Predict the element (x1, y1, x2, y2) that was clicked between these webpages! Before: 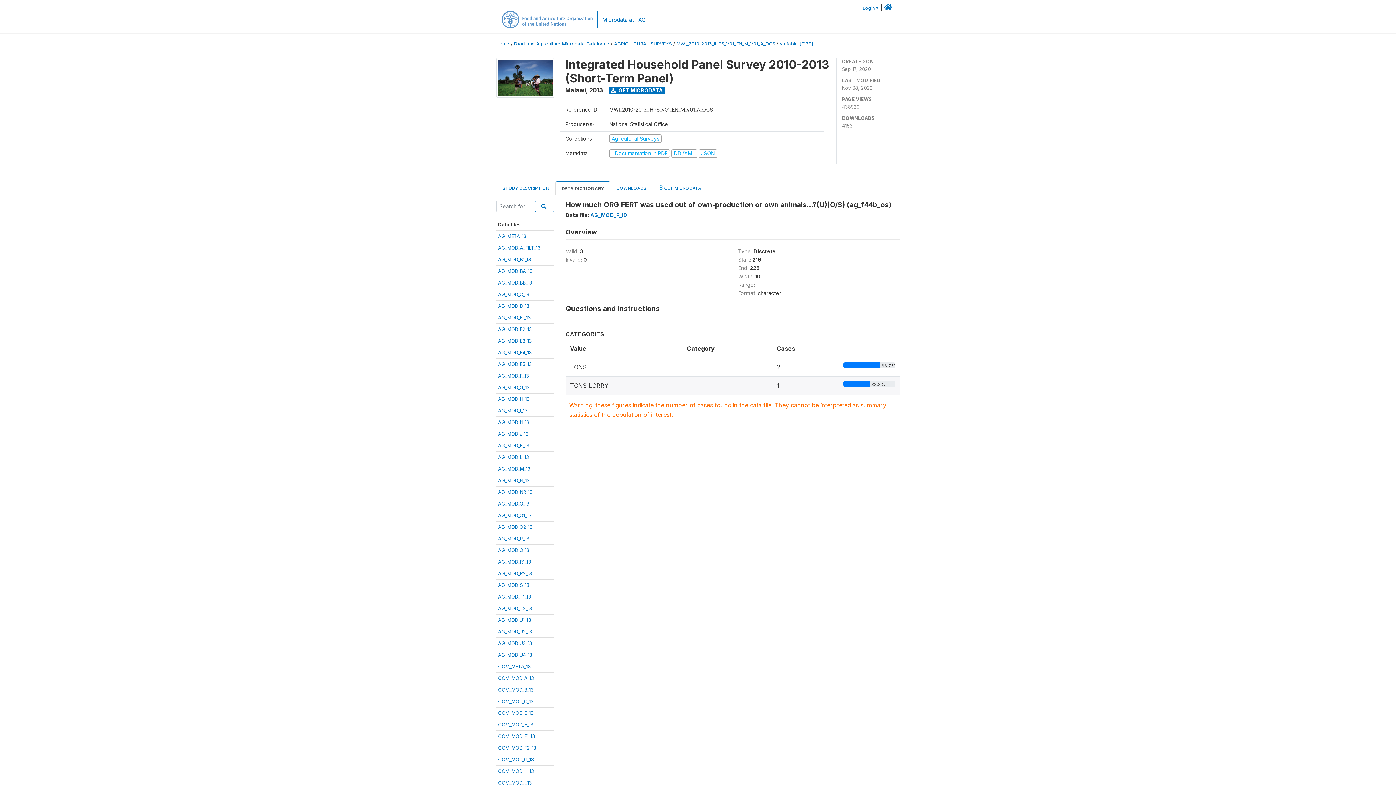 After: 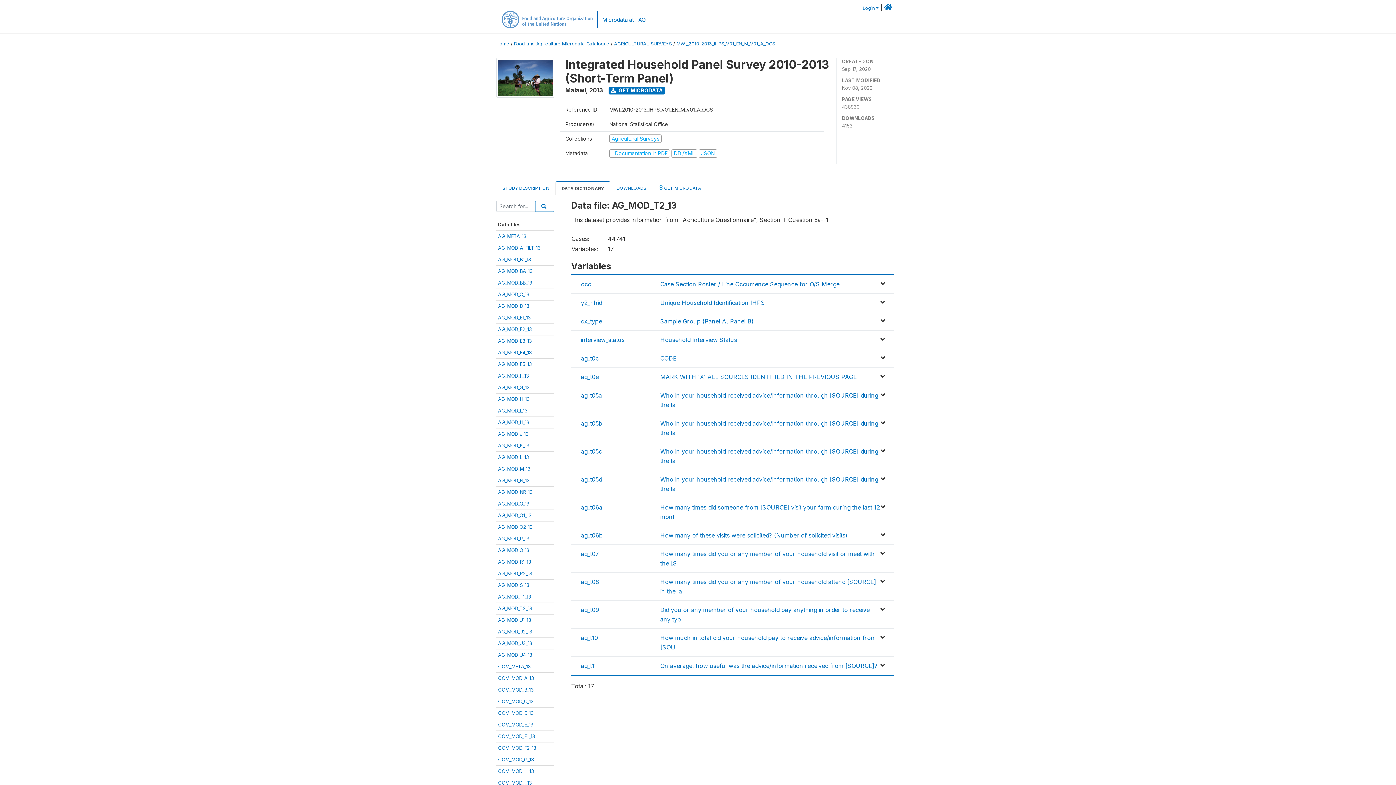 Action: label: AG_MOD_T2_13 bbox: (498, 605, 532, 611)